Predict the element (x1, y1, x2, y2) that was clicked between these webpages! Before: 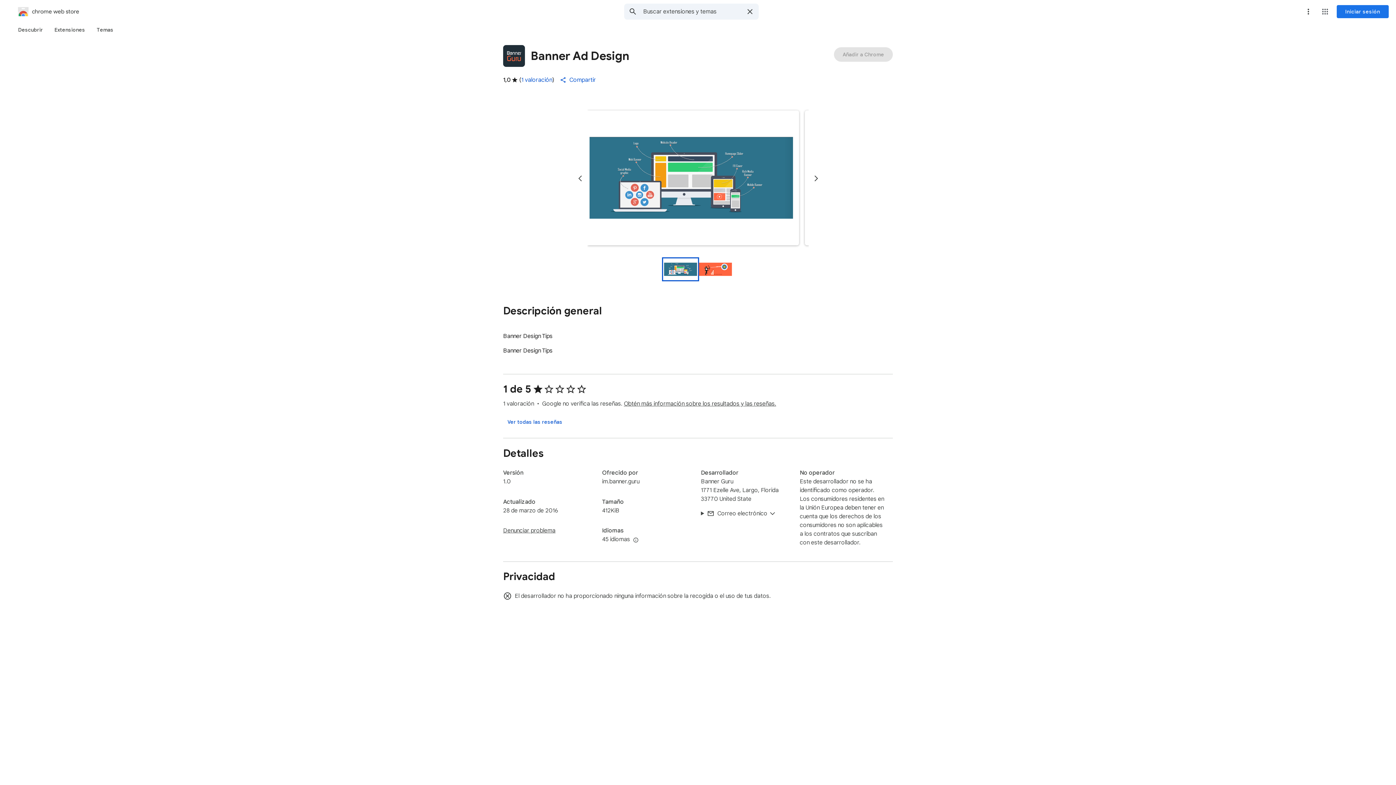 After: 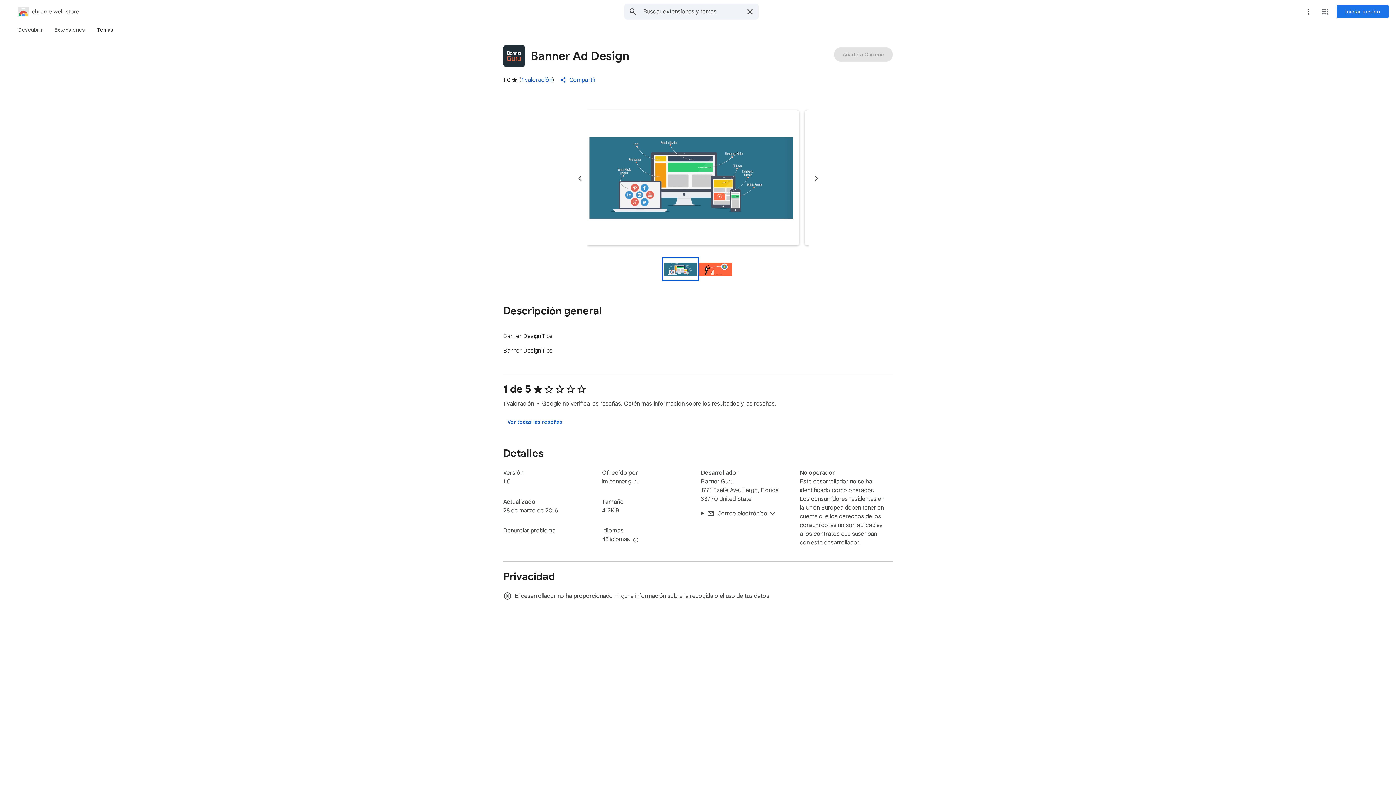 Action: label: Temas bbox: (90, 23, 119, 36)